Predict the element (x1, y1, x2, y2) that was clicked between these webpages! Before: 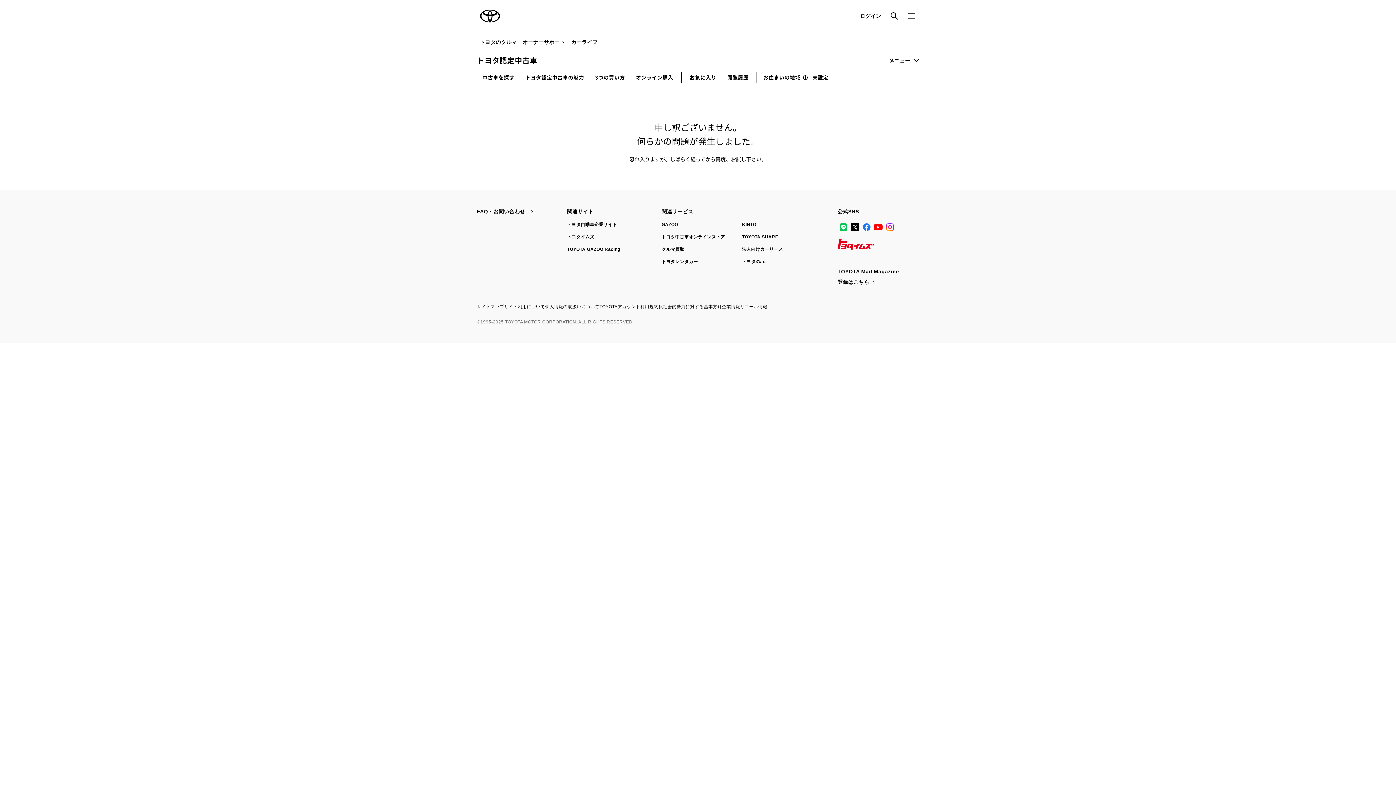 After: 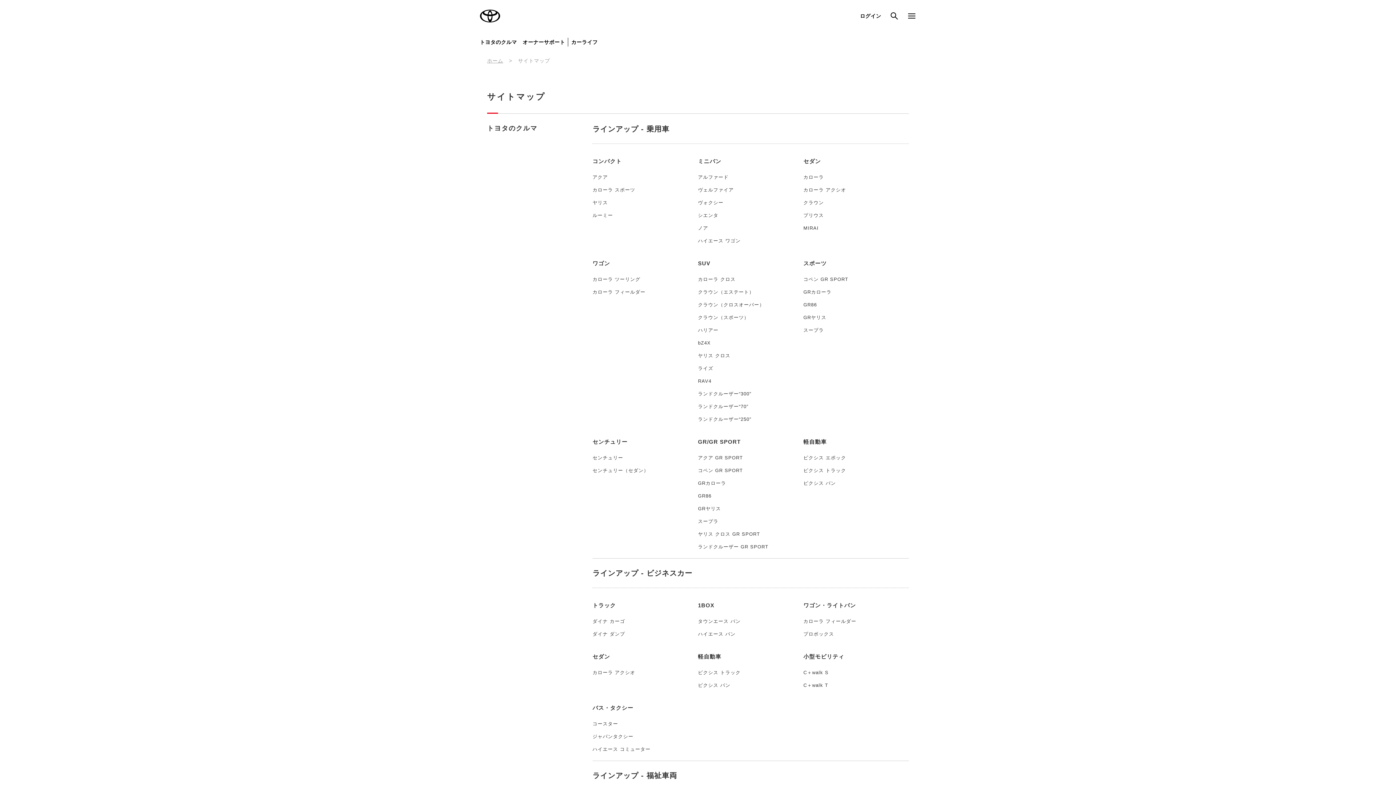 Action: label: サイトマップ bbox: (477, 304, 504, 309)